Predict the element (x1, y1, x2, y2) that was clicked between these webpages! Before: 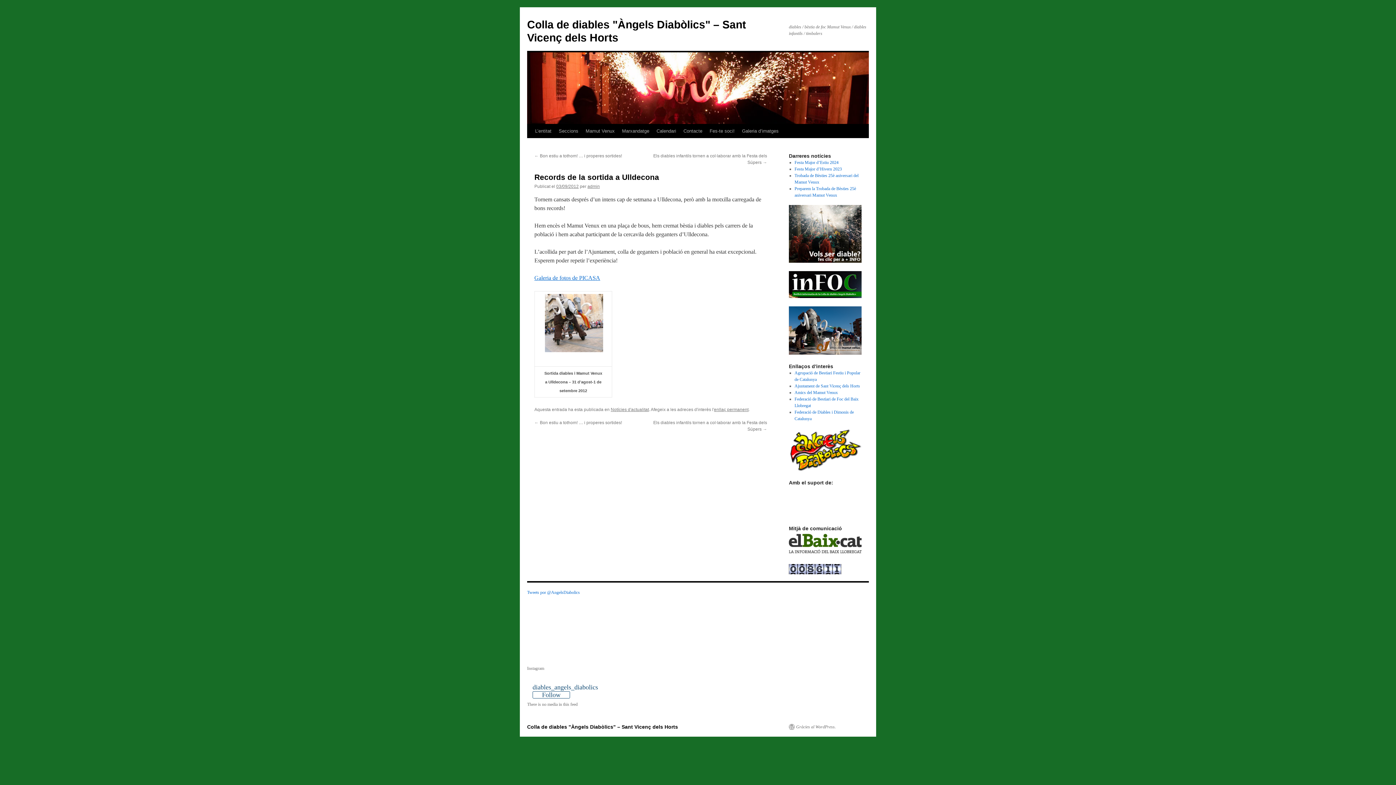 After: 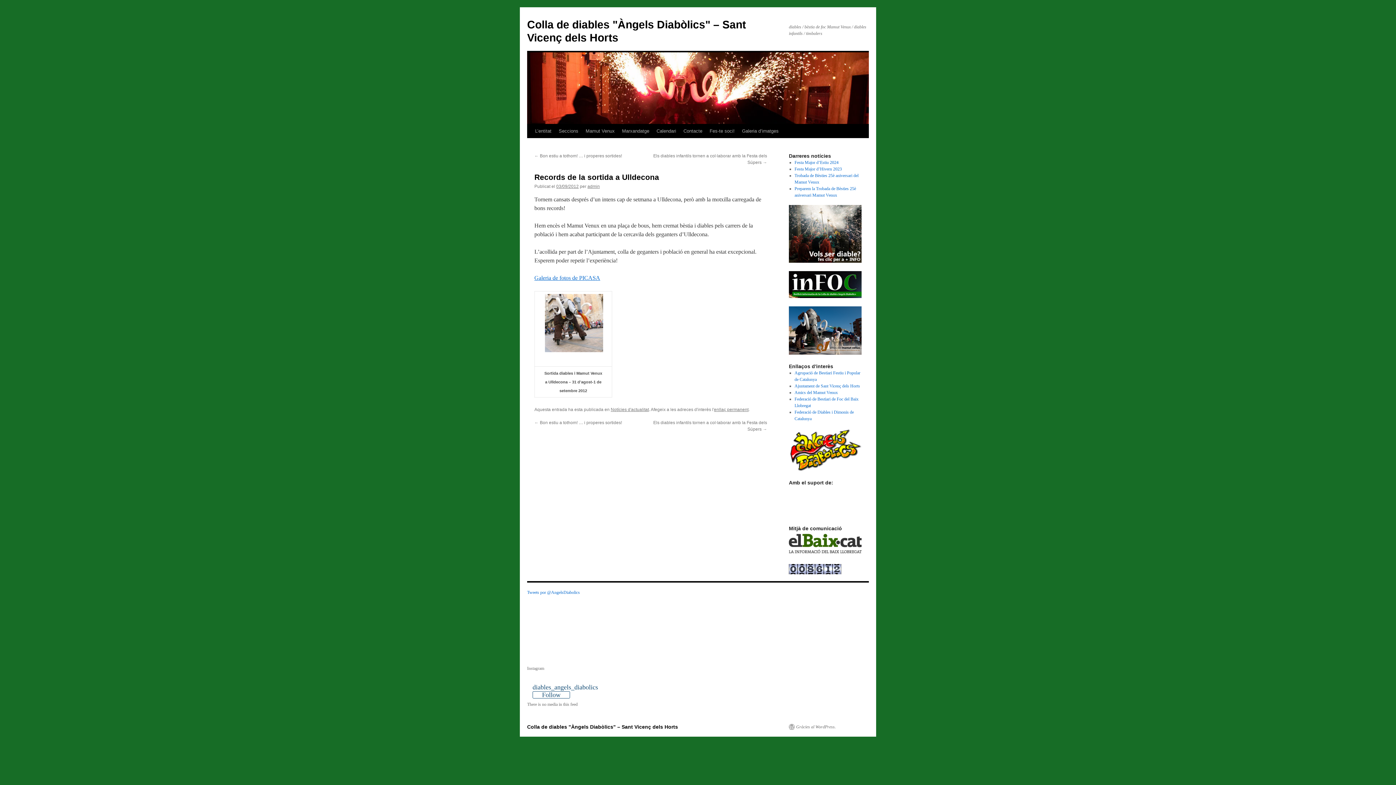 Action: label: enllaç permanent bbox: (714, 407, 748, 412)